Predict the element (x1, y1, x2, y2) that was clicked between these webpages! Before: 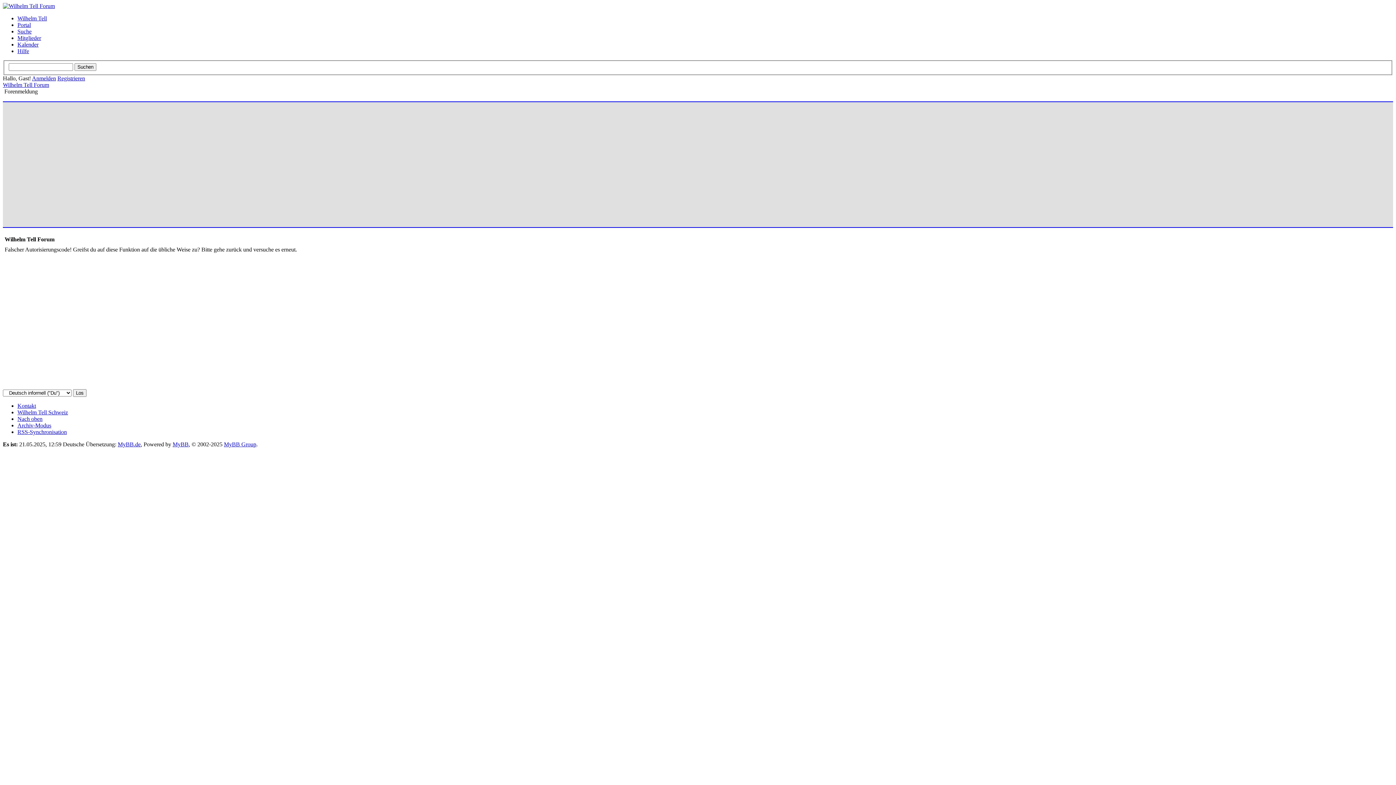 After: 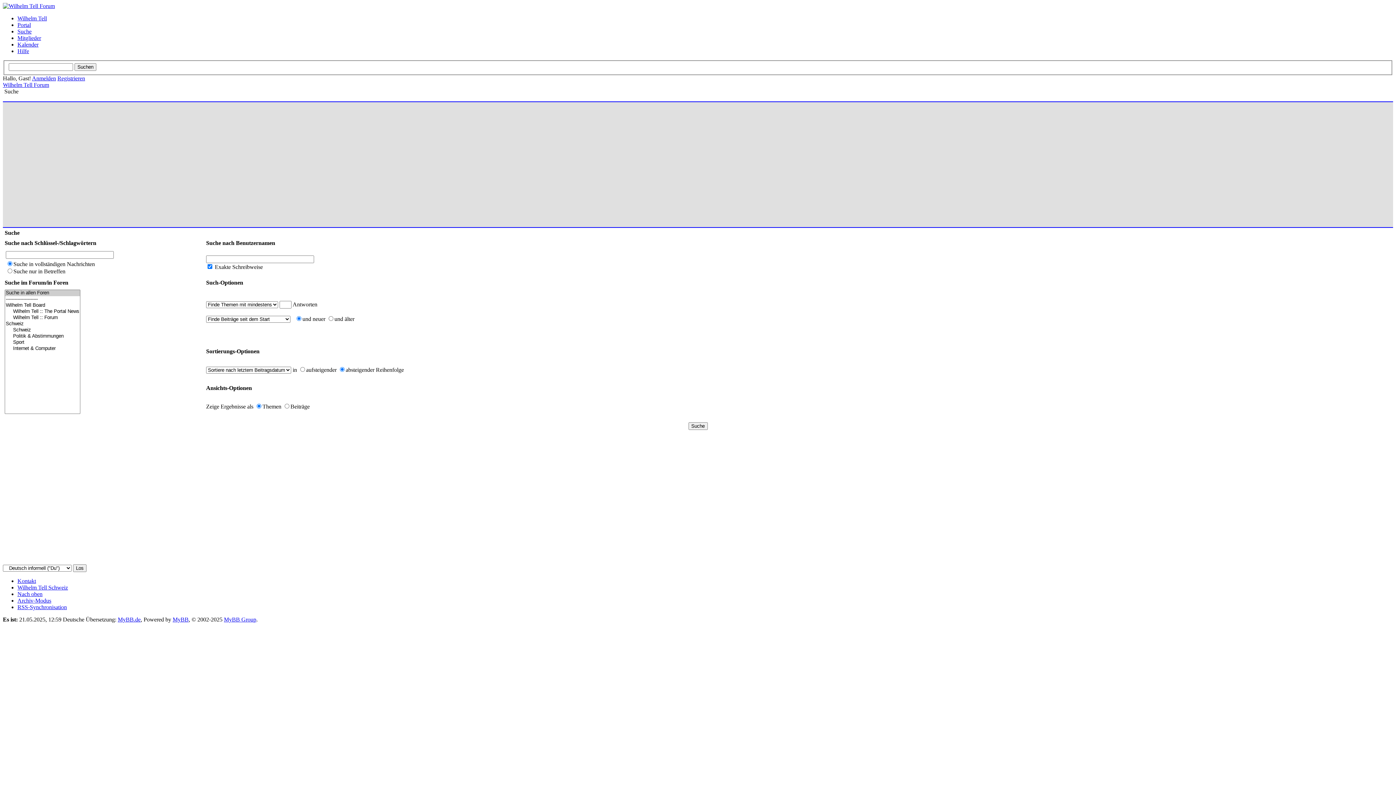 Action: bbox: (17, 28, 31, 34) label: Suche